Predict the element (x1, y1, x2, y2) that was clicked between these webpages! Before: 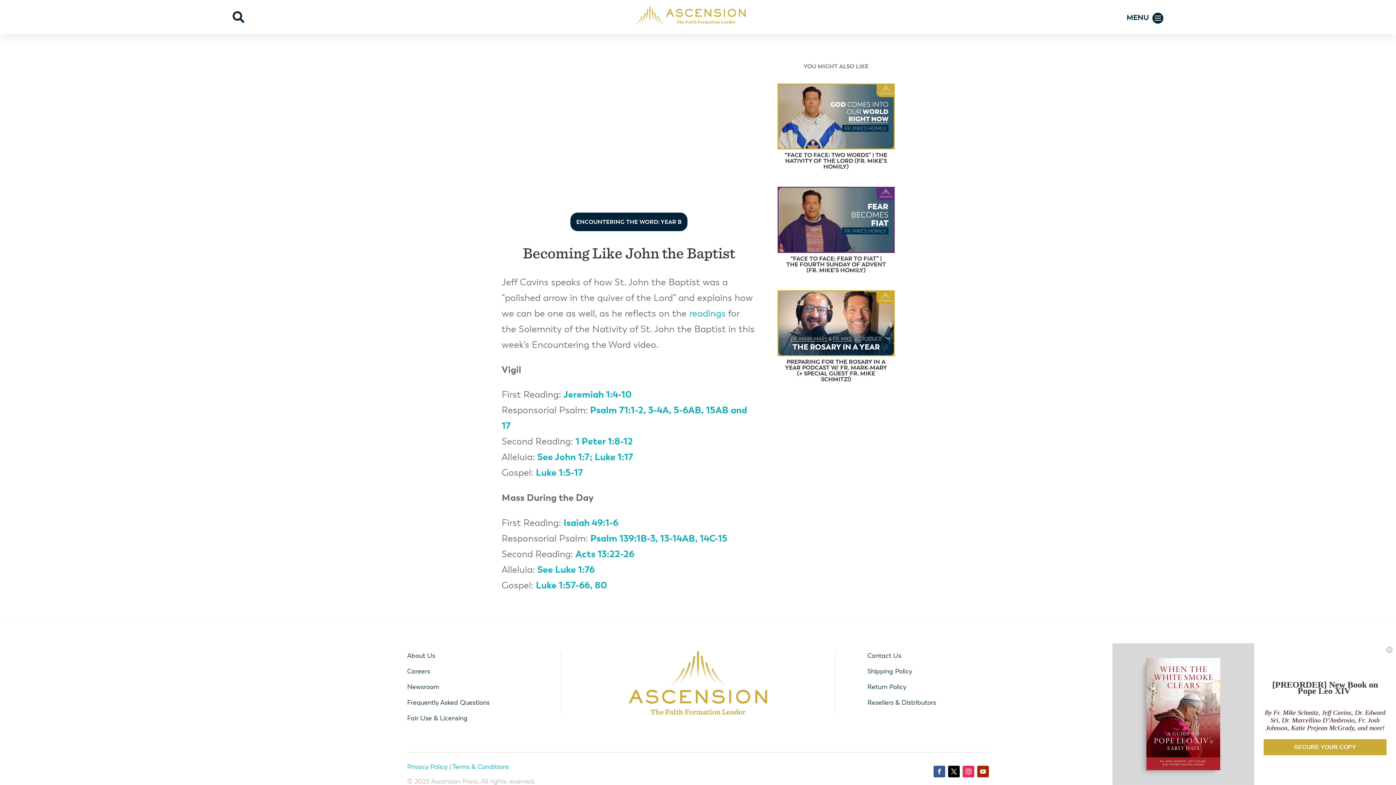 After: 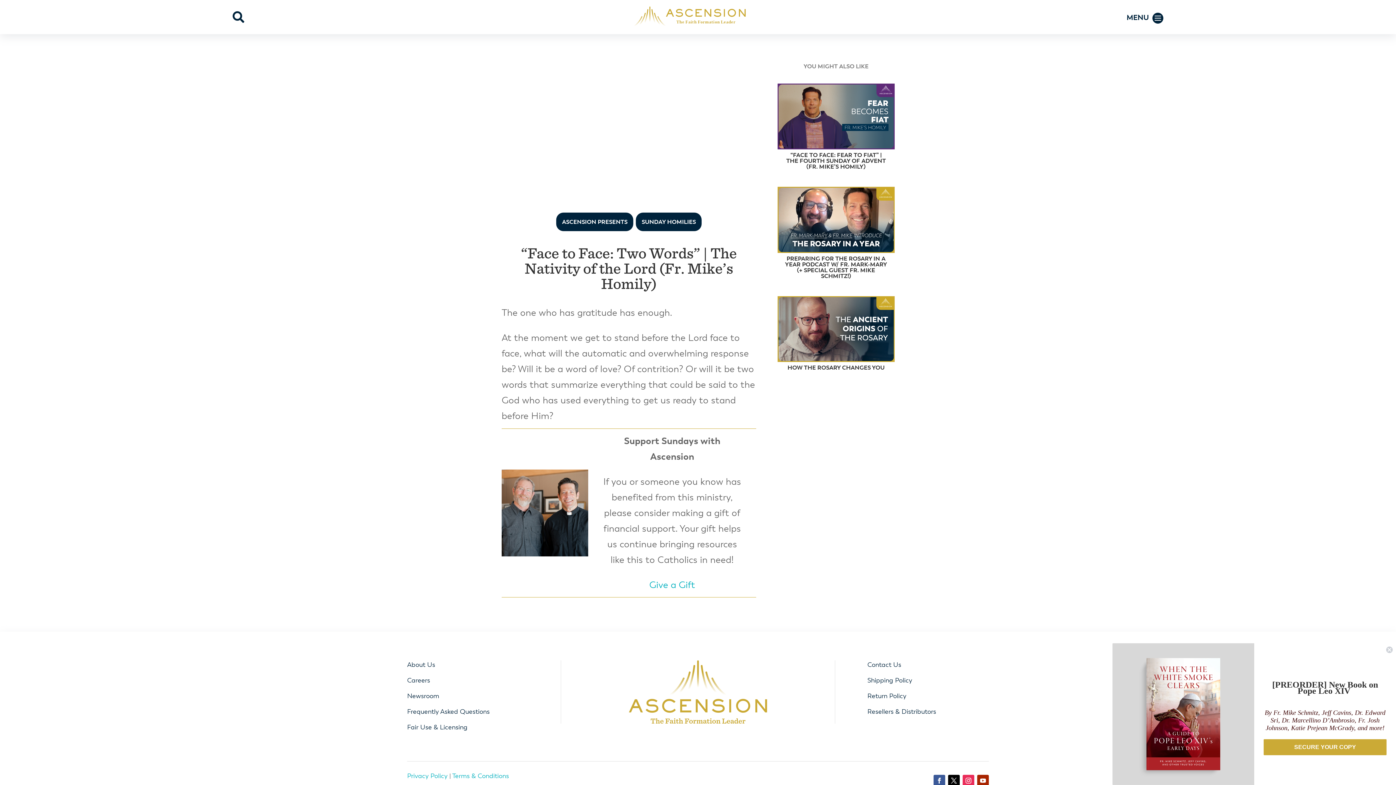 Action: bbox: (777, 83, 894, 149)